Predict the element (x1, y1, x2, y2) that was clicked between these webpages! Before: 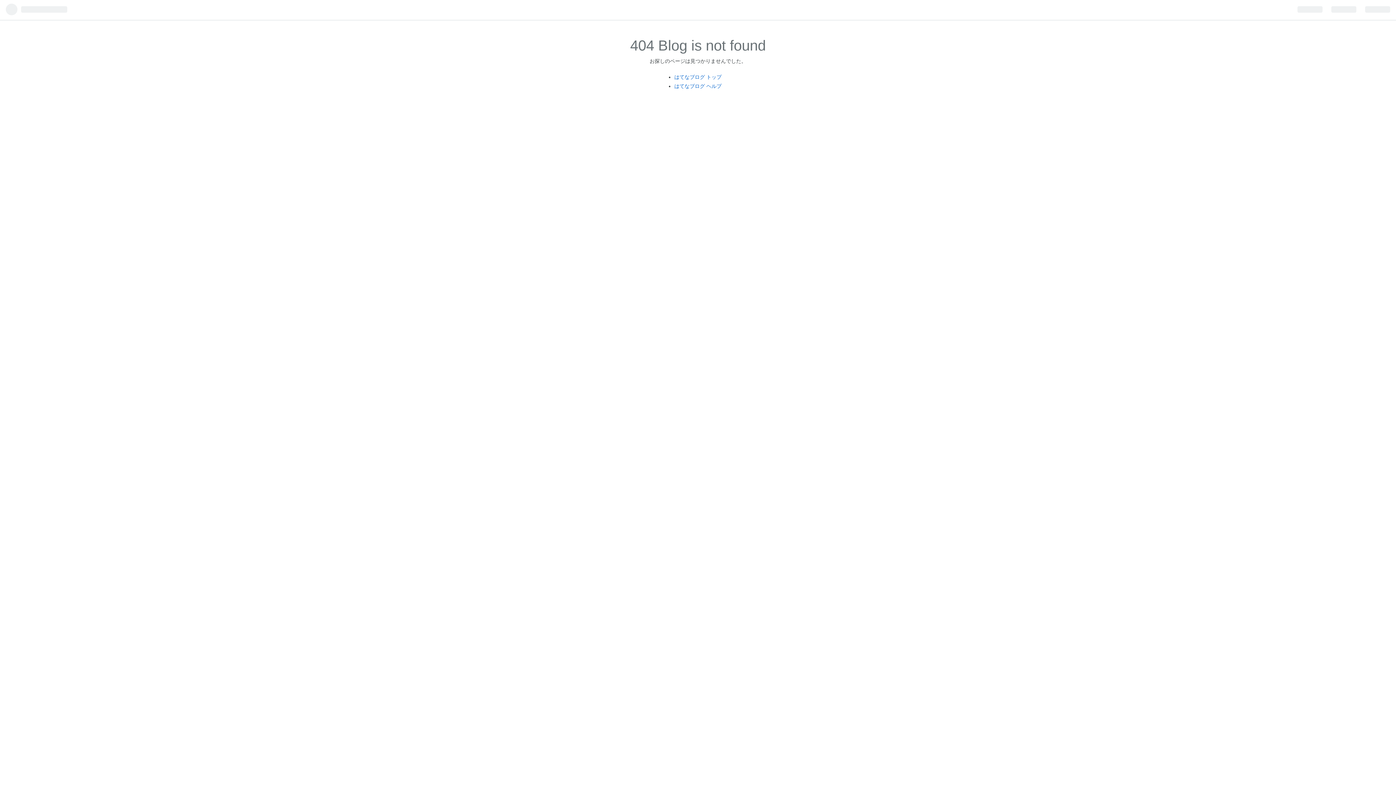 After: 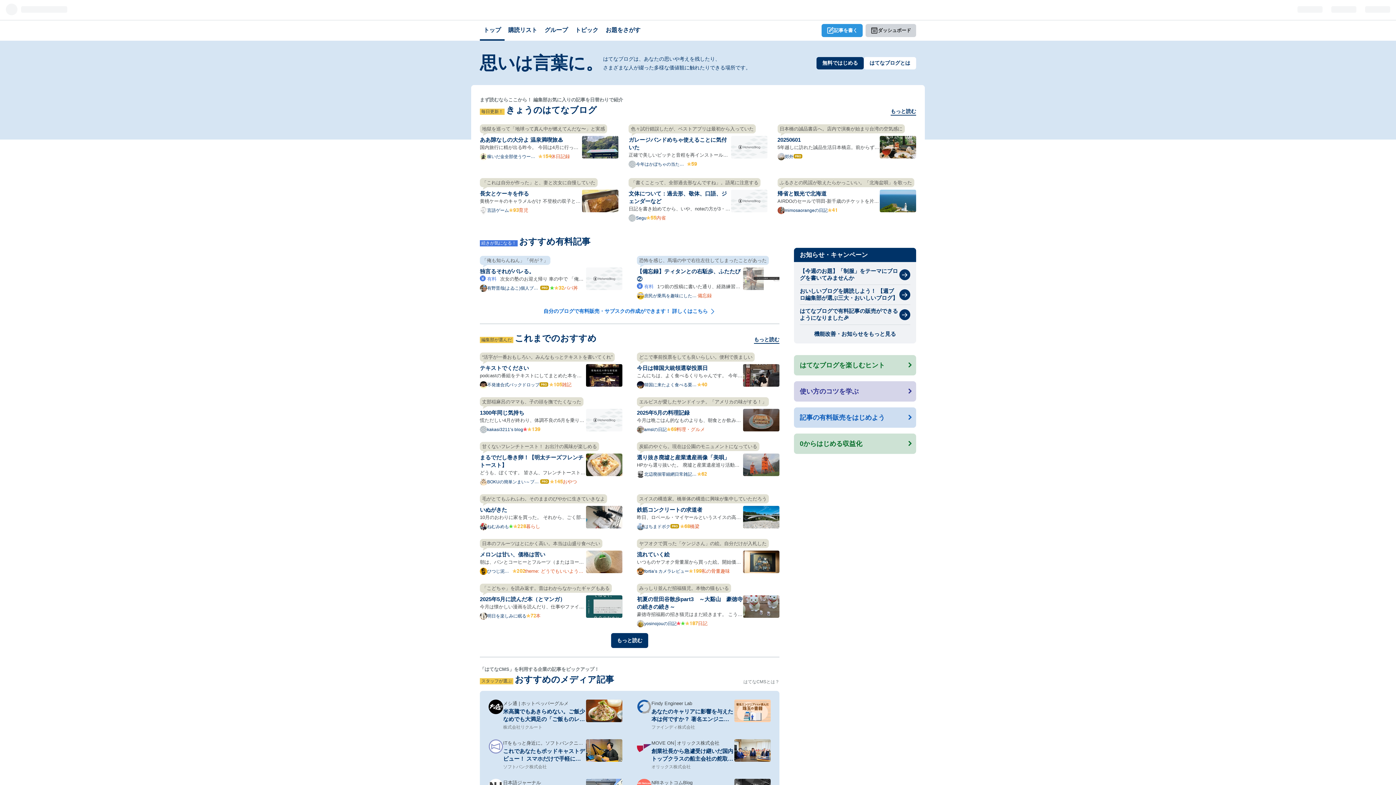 Action: bbox: (674, 74, 721, 79) label: はてなブログ トップ